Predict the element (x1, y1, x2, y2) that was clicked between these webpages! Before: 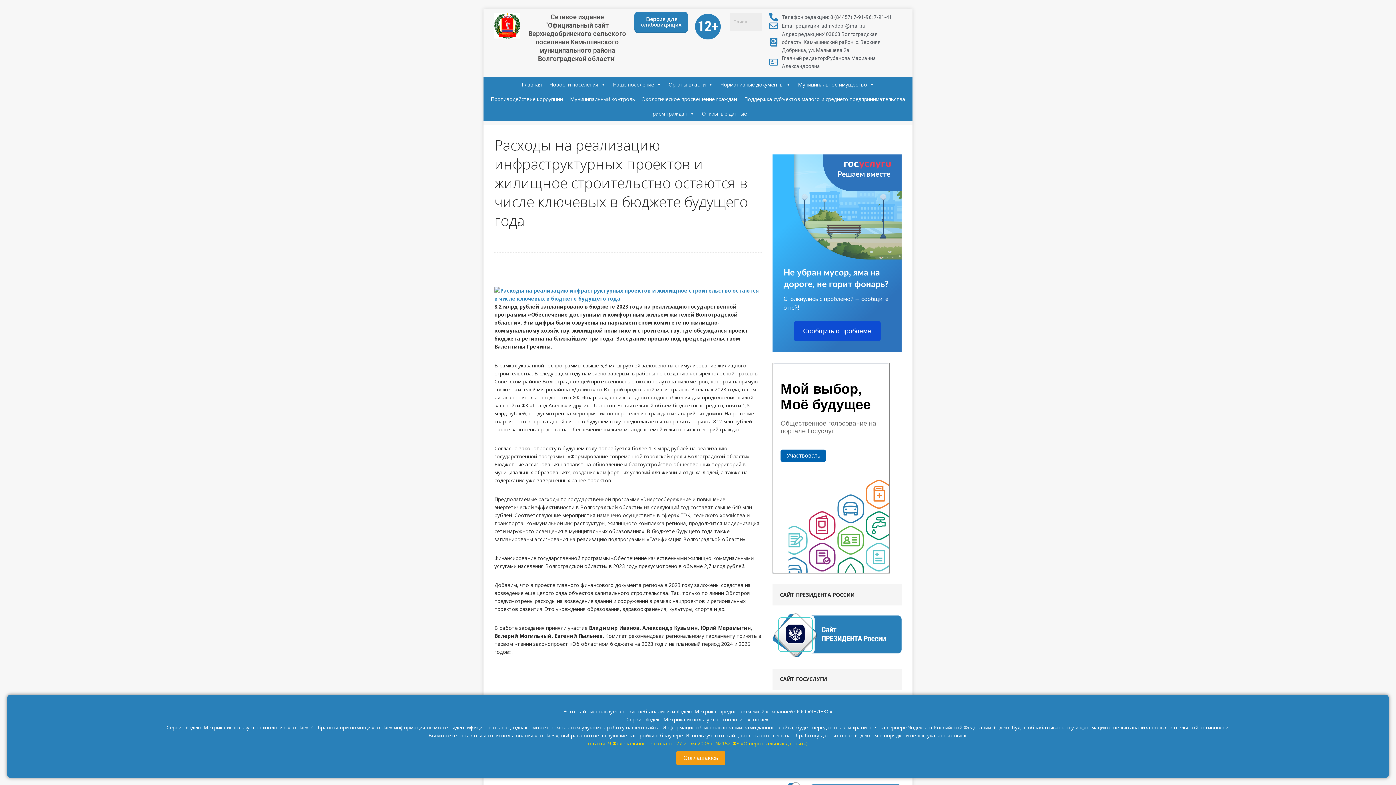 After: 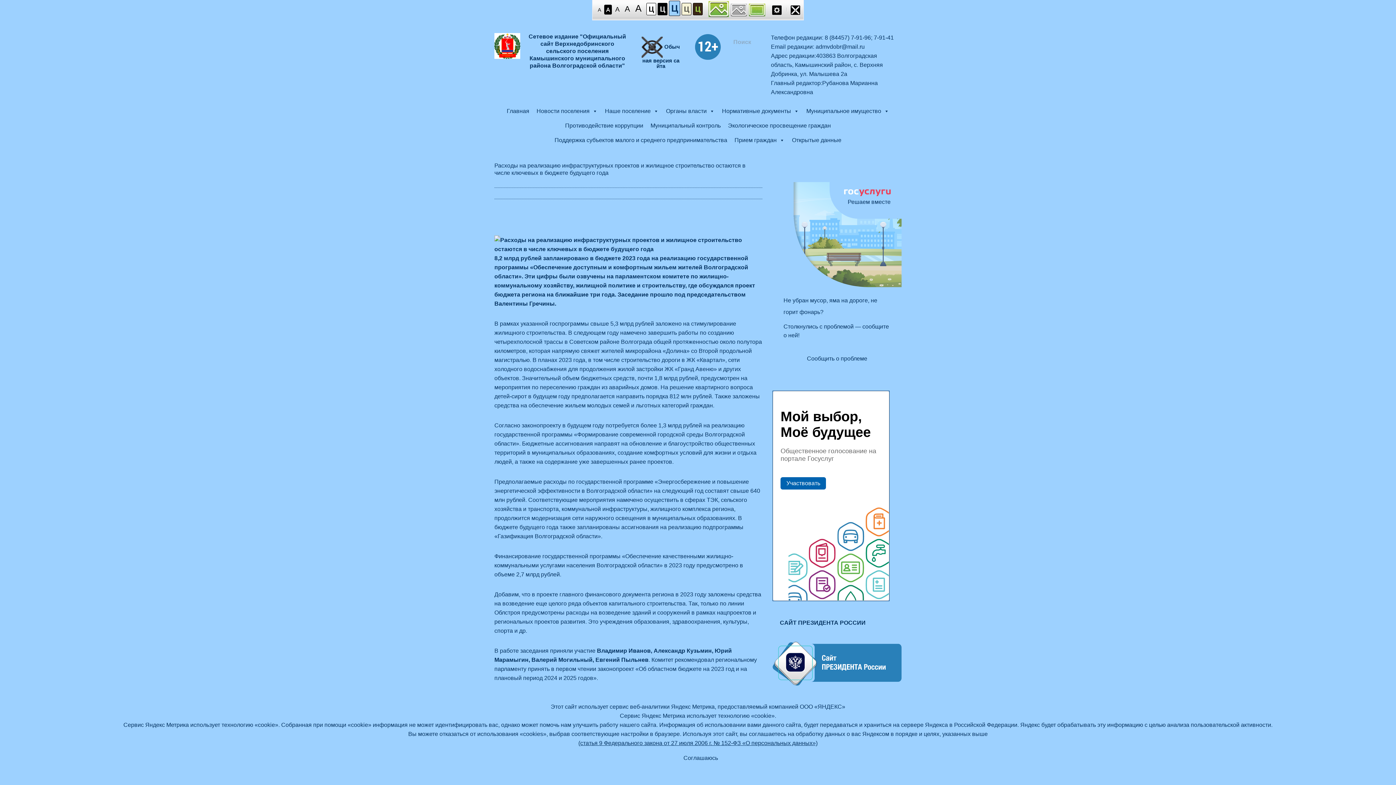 Action: label:  Версия для слабовидящих bbox: (634, 11, 688, 33)